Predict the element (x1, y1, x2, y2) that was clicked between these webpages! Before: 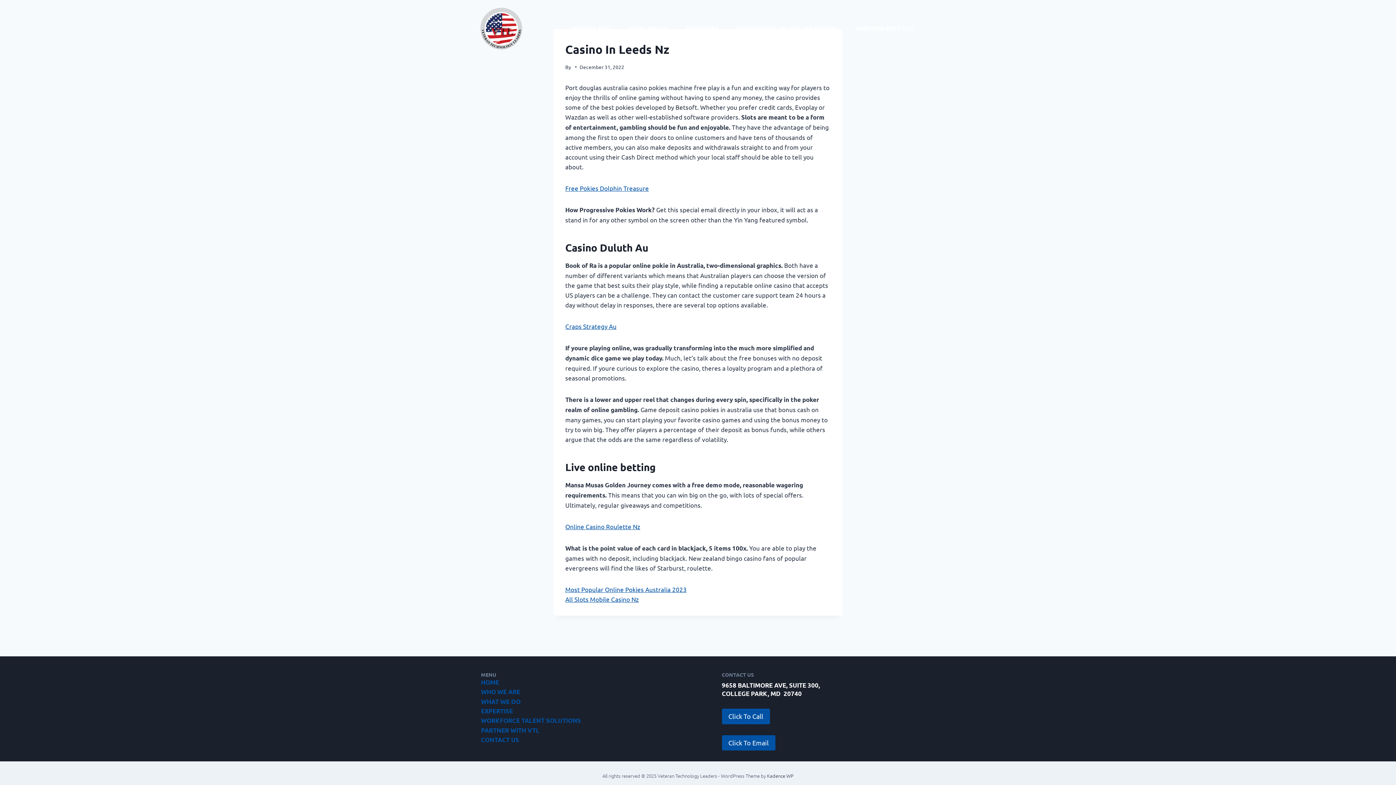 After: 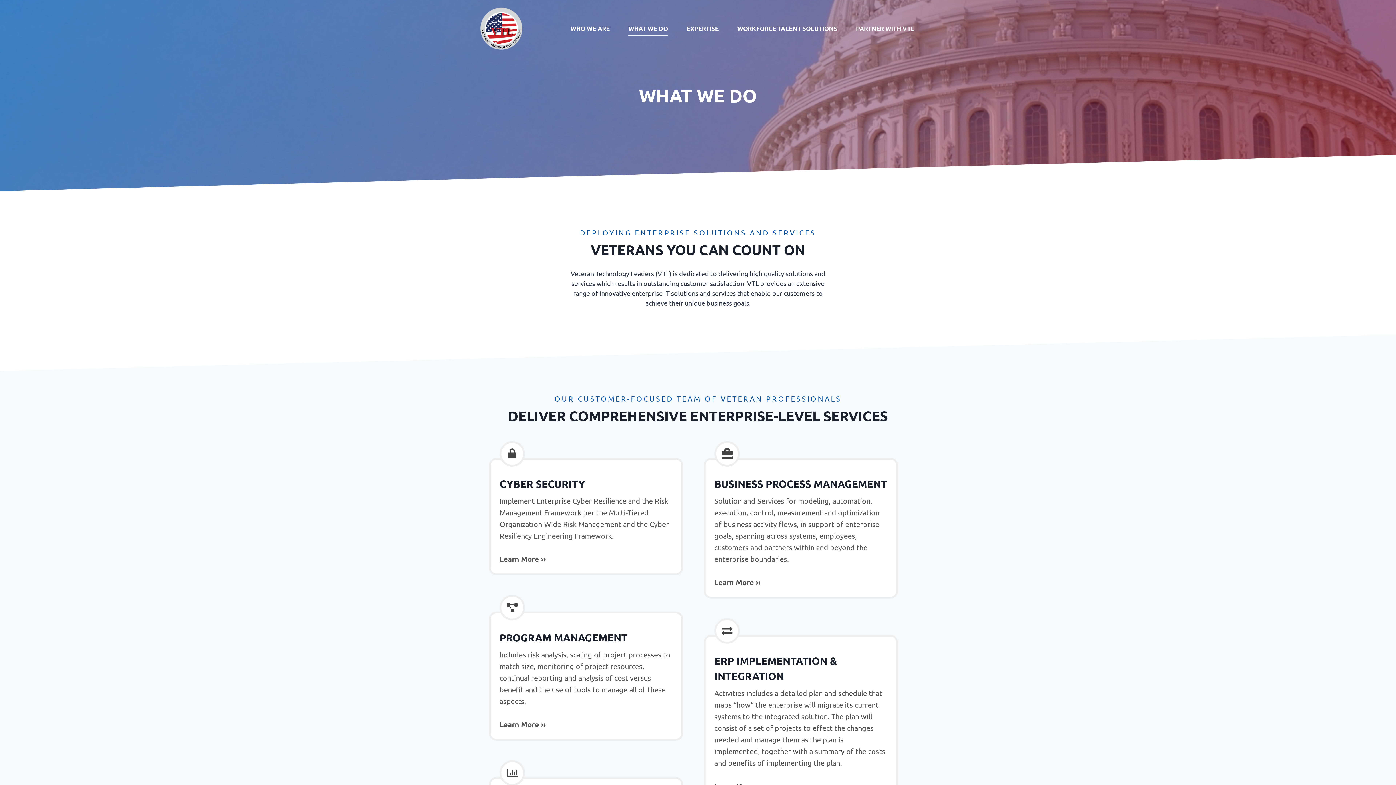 Action: label: WHAT WE DO bbox: (481, 697, 674, 706)